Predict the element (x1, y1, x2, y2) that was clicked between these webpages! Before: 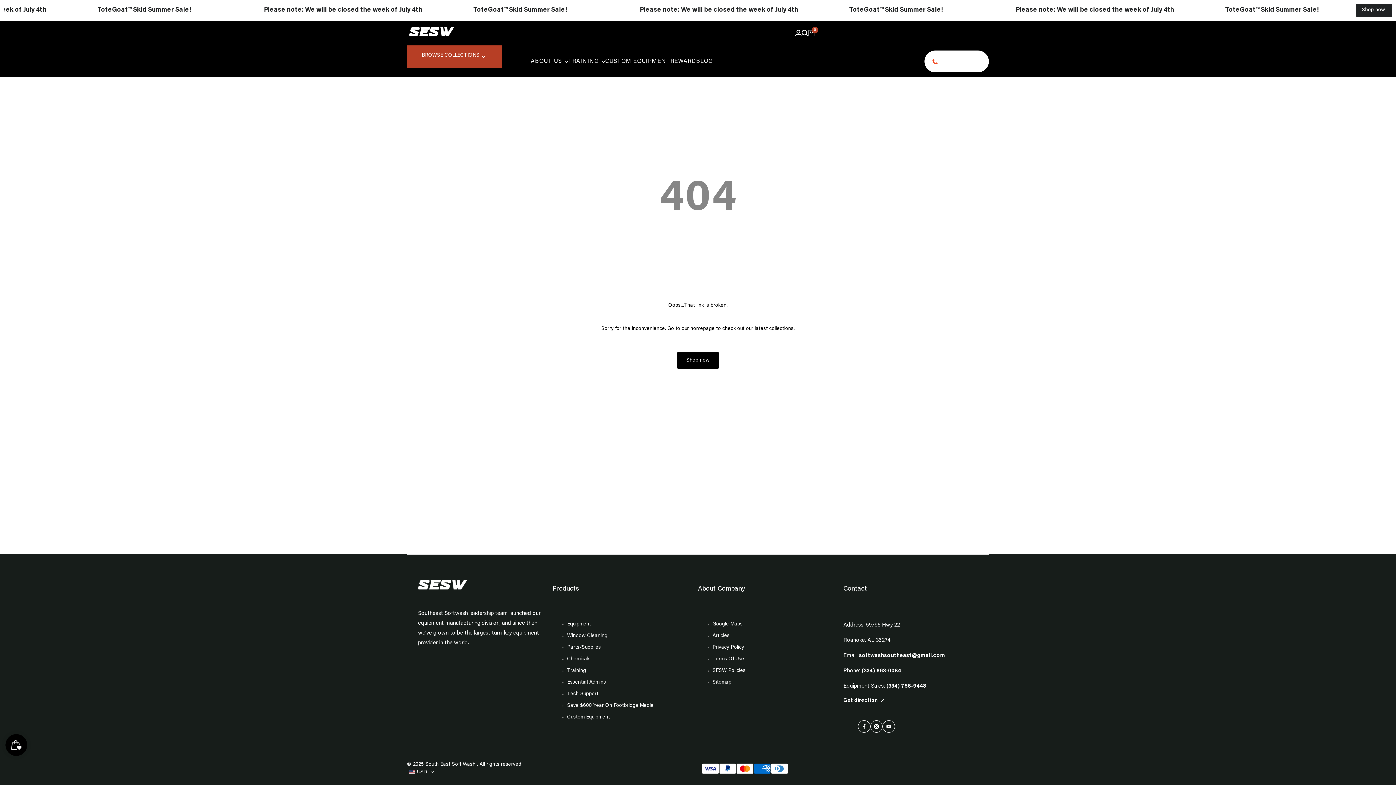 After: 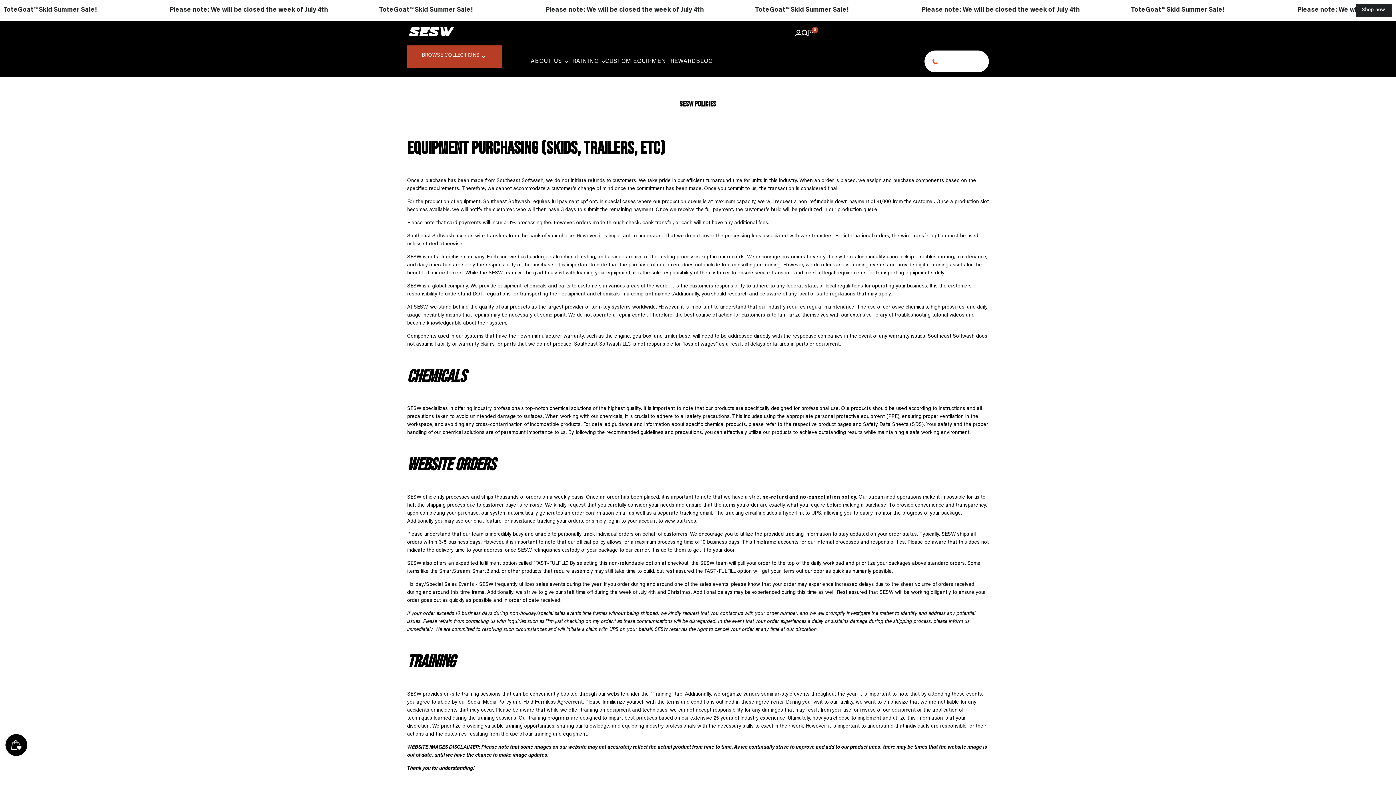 Action: label: SESW Policies bbox: (712, 668, 745, 673)